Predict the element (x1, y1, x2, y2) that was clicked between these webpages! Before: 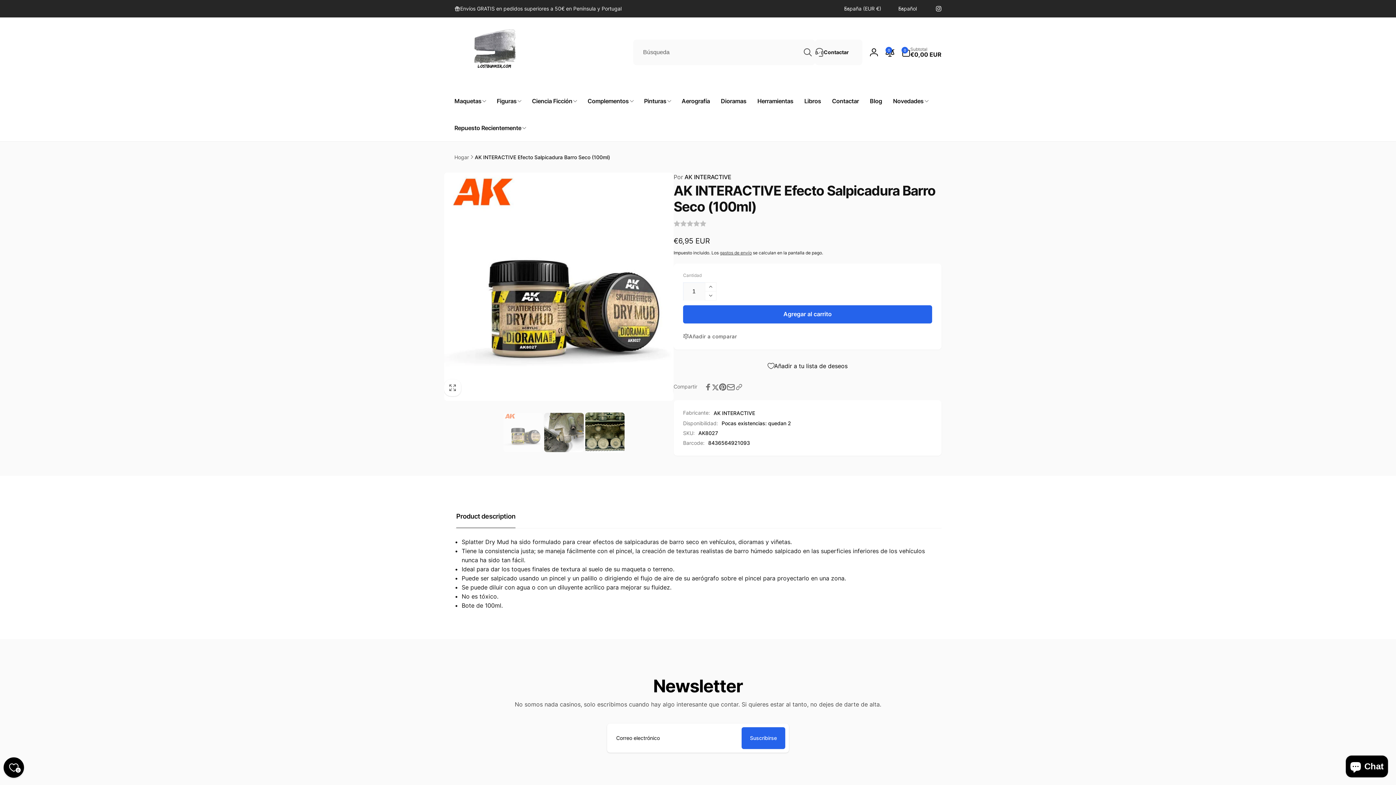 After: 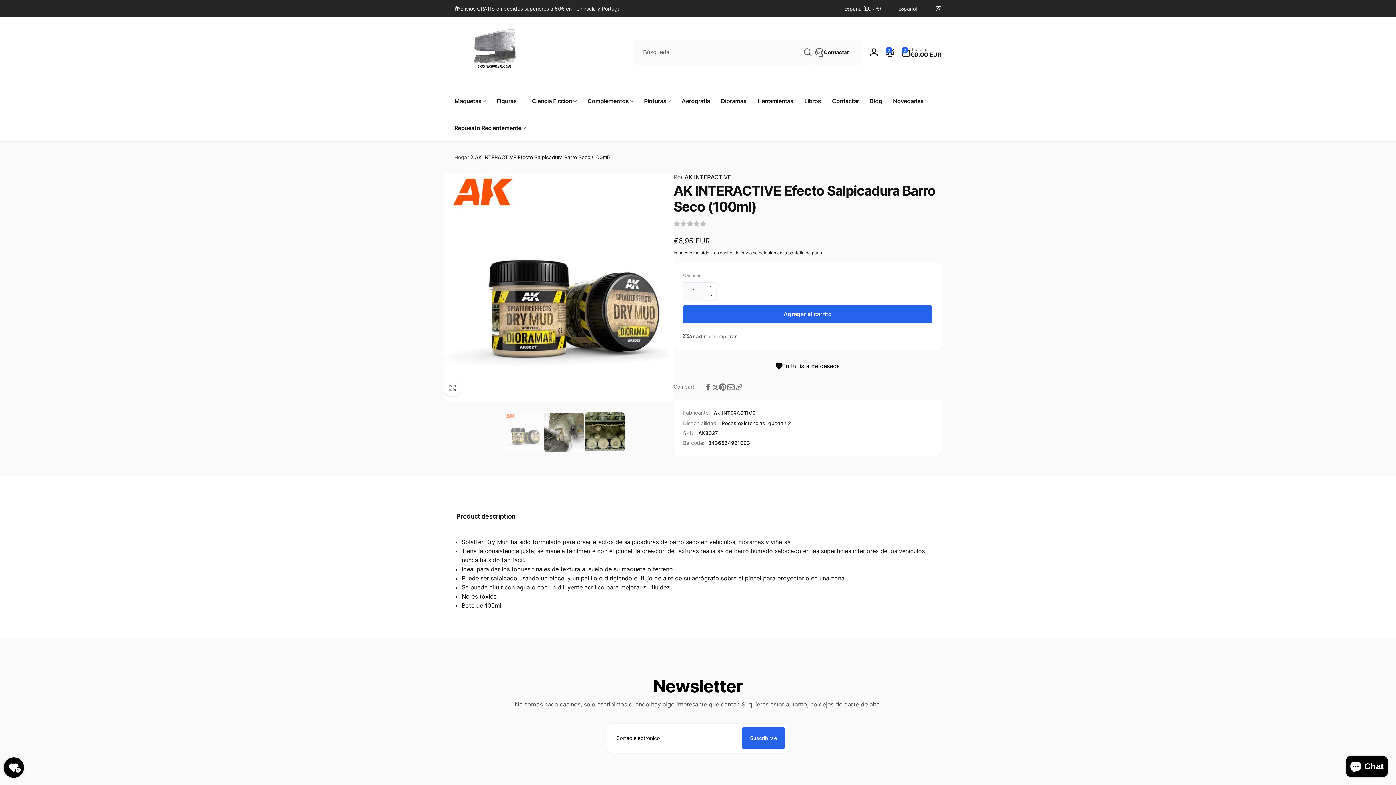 Action: label: Añadir a tu lista de deseos bbox: (673, 358, 941, 374)